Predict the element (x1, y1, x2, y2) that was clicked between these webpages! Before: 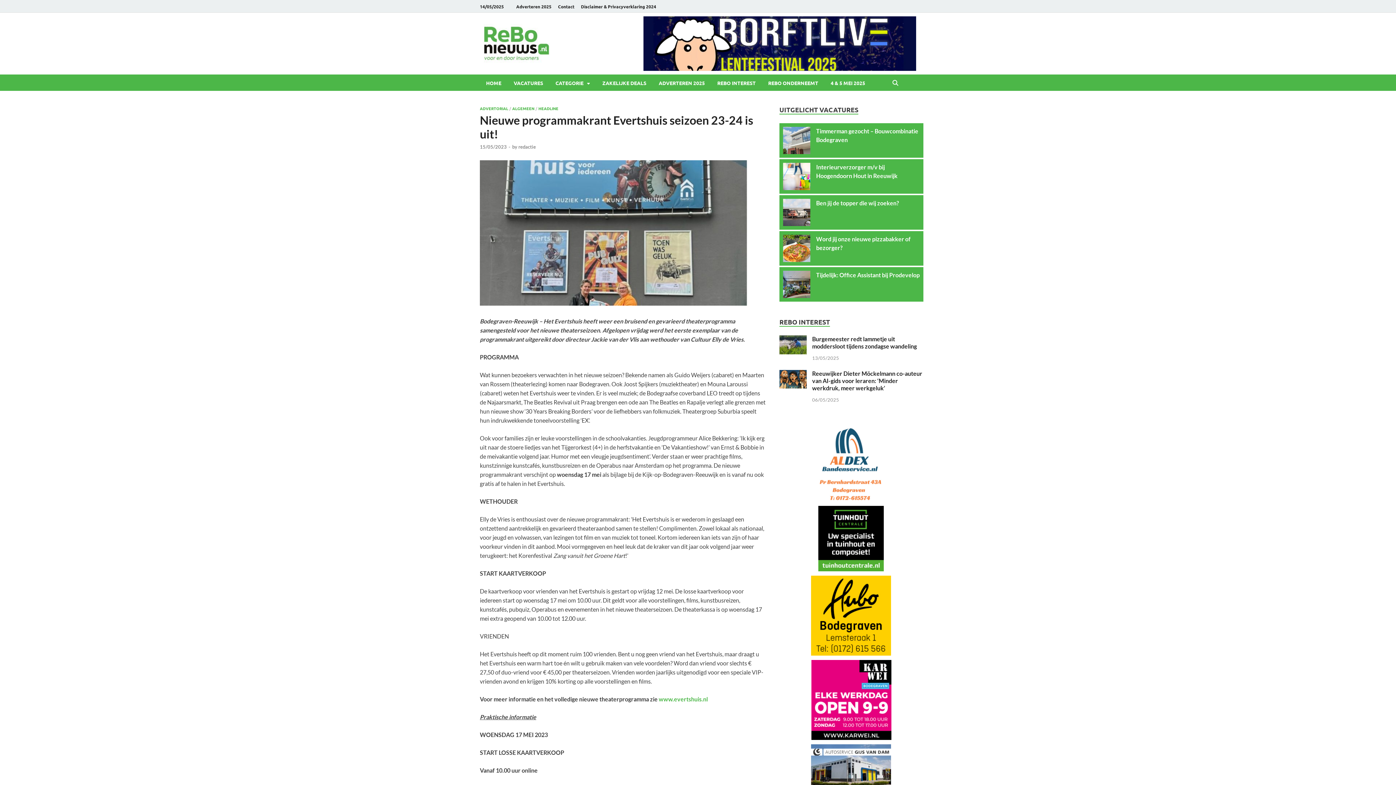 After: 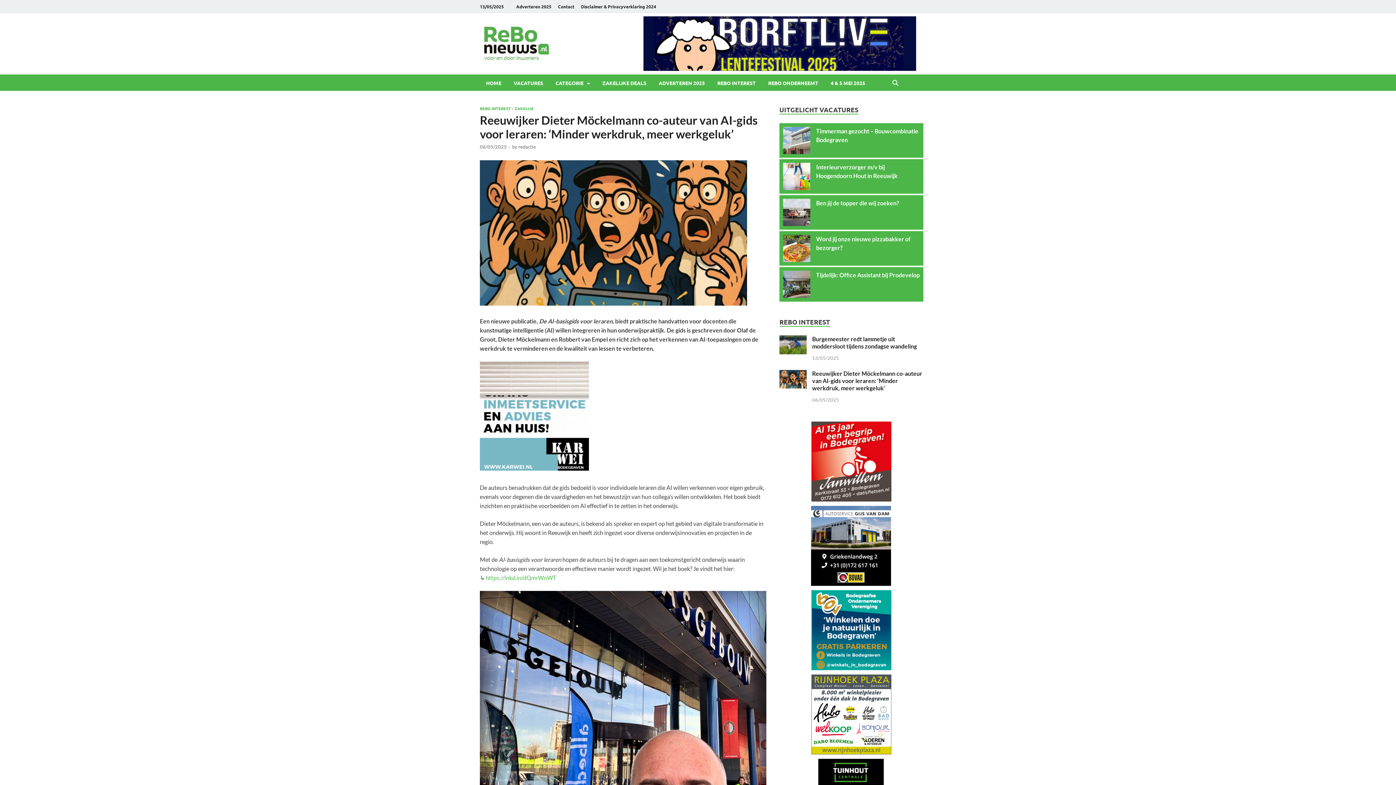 Action: label: Reeuwijker Dieter Möckelmann co-auteur van AI-gids voor leraren: ‘Minder werkdruk, meer werkgeluk’ bbox: (812, 370, 922, 391)